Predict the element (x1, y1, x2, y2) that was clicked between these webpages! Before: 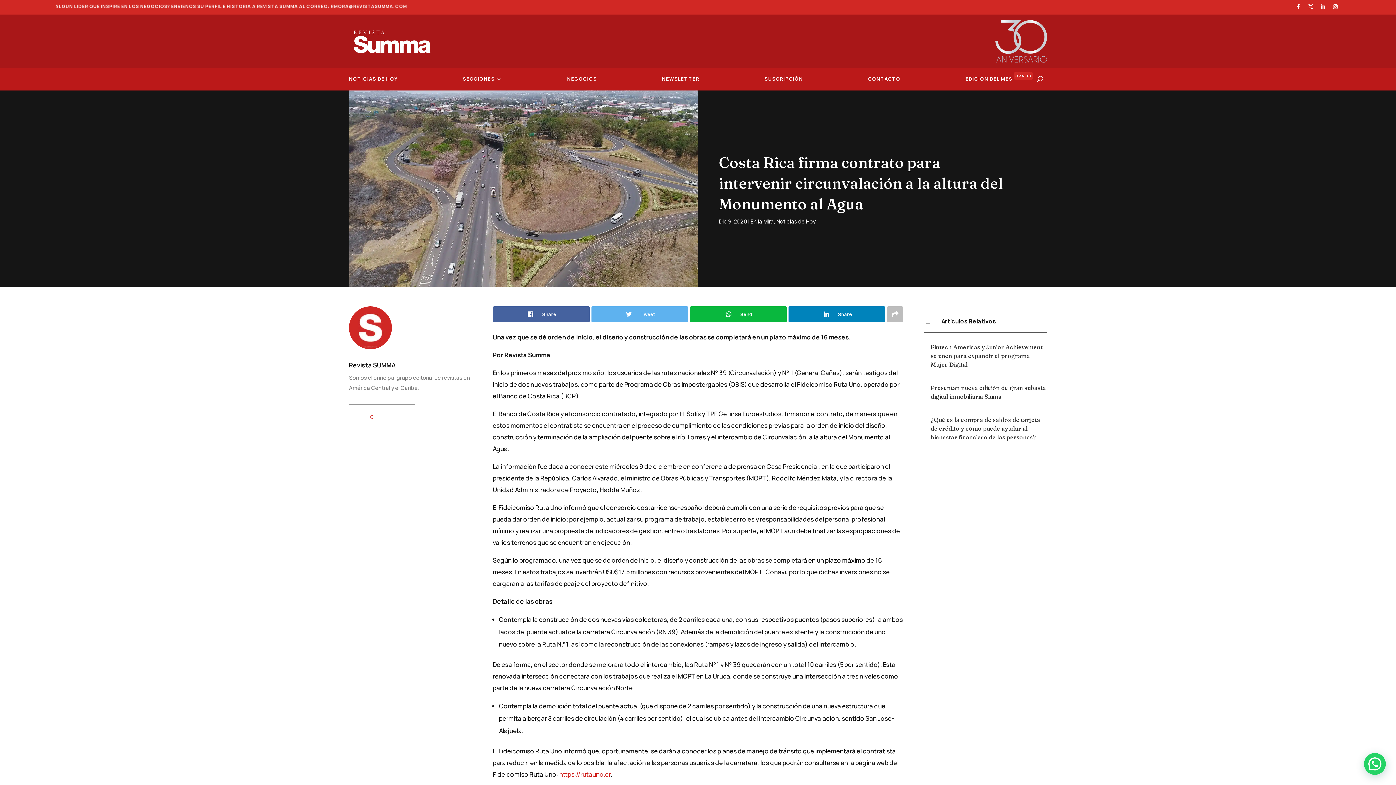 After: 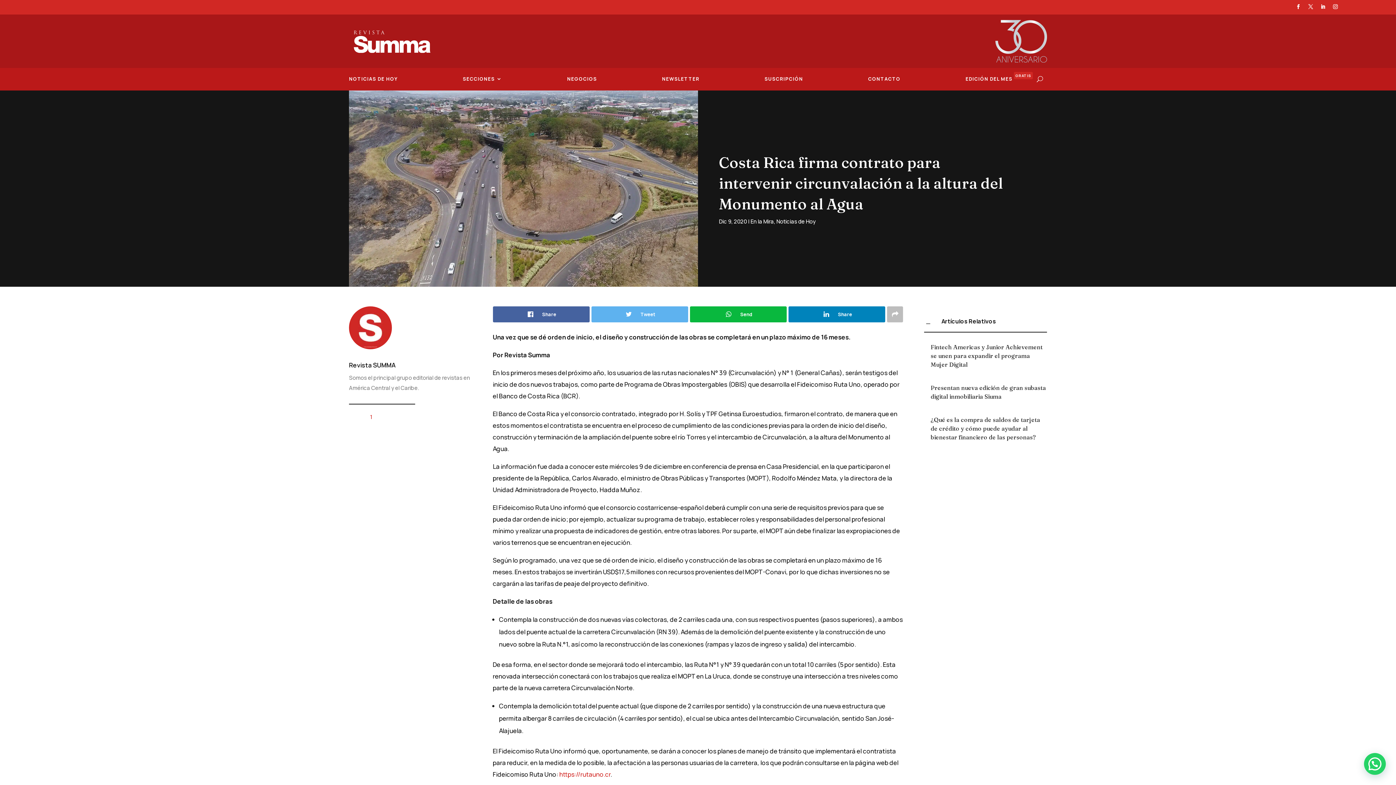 Action: label: 0 bbox: (349, 412, 373, 425)